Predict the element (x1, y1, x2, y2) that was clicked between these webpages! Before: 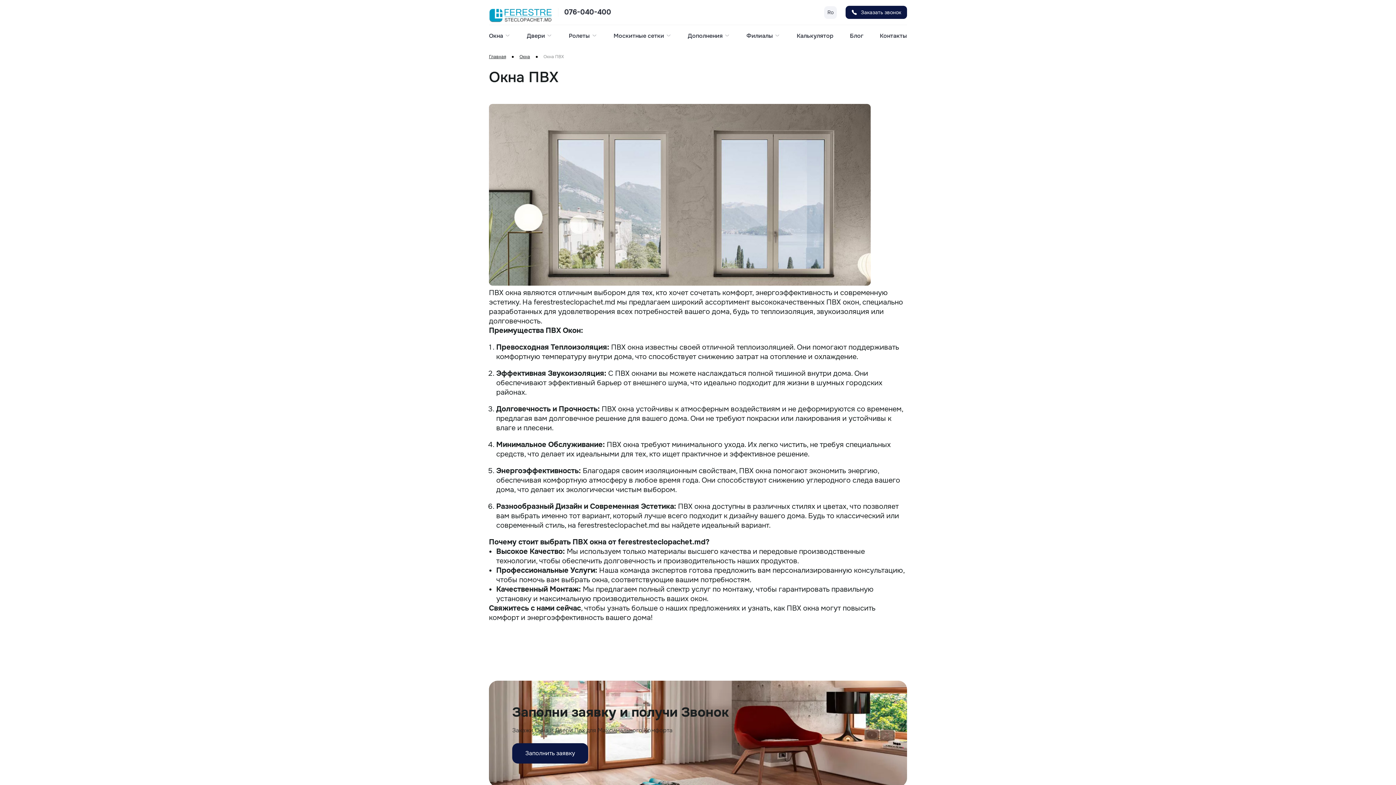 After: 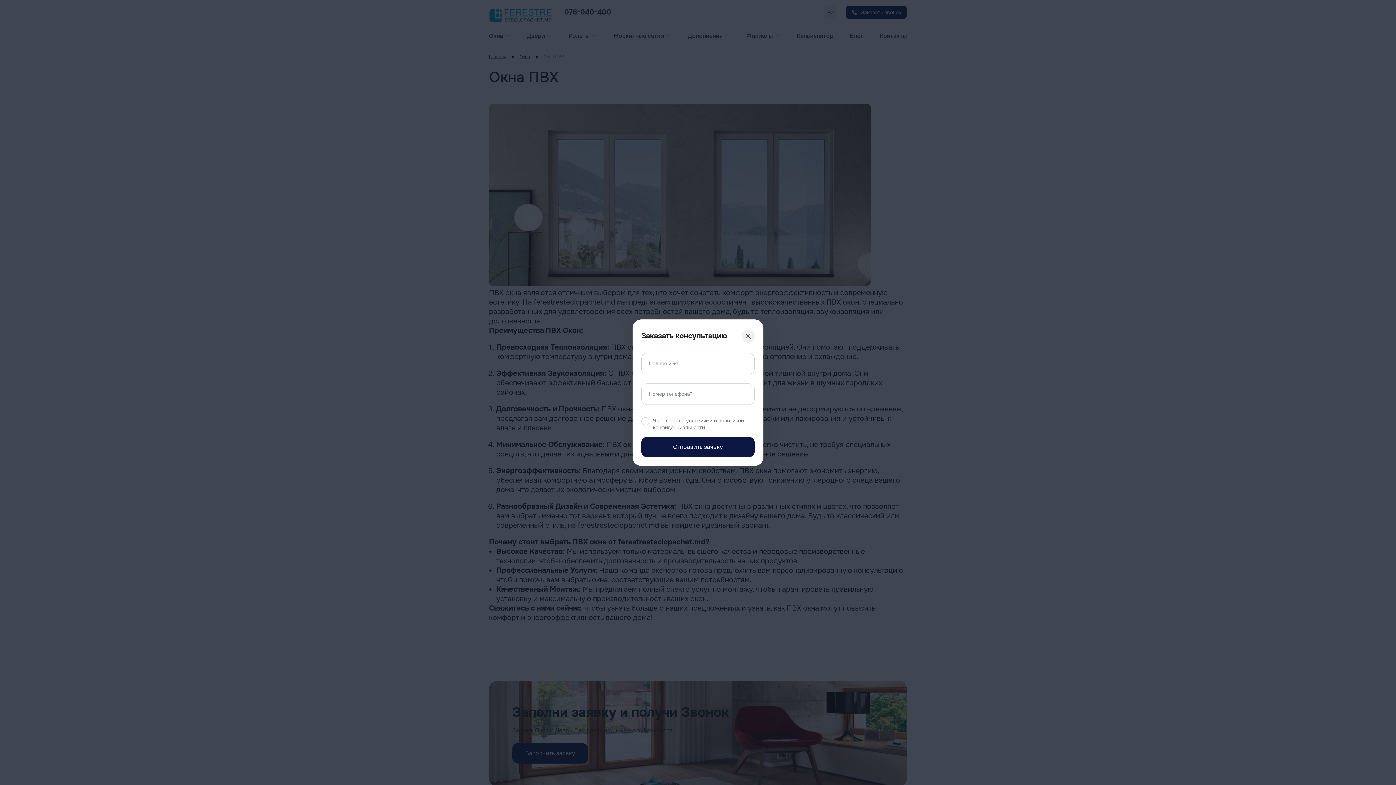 Action: label: Заполнить заявку bbox: (512, 743, 588, 764)